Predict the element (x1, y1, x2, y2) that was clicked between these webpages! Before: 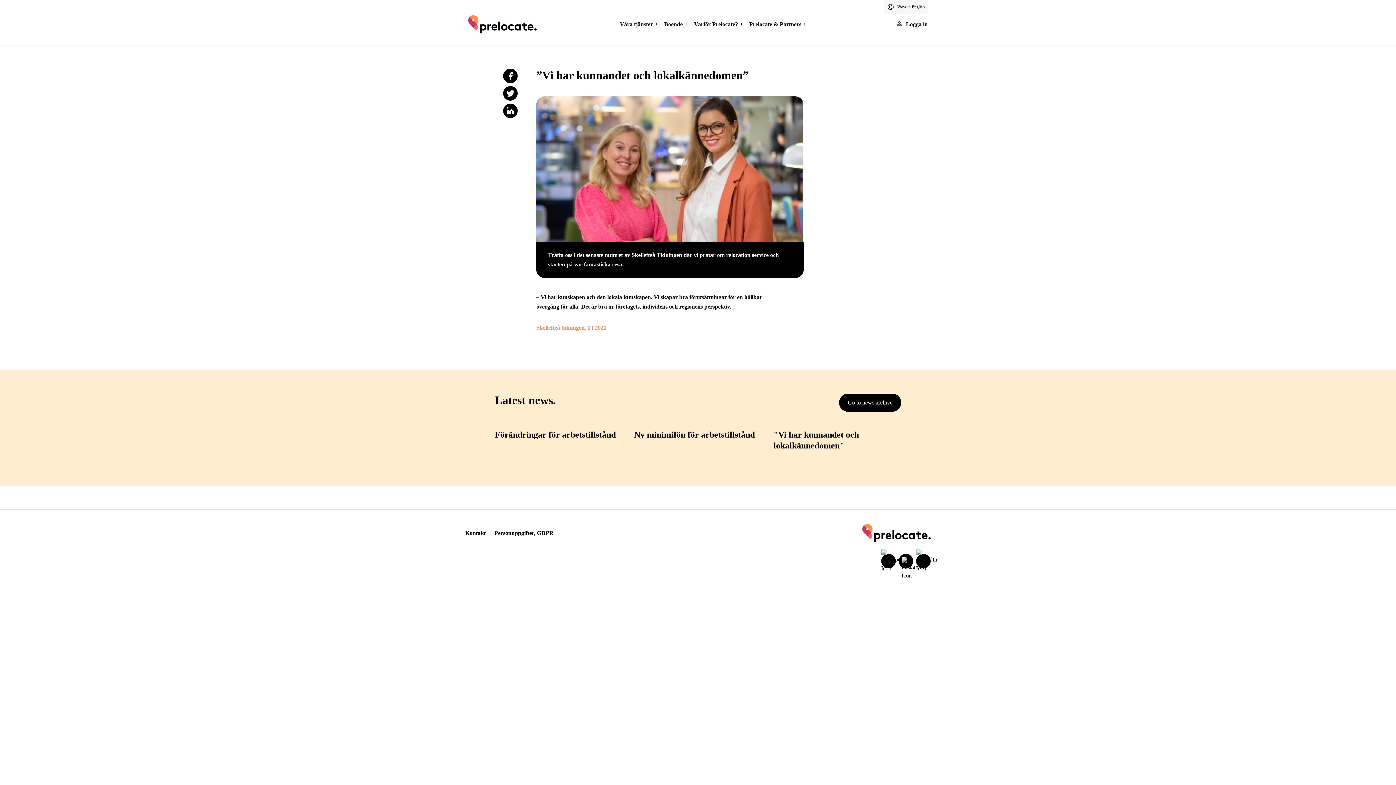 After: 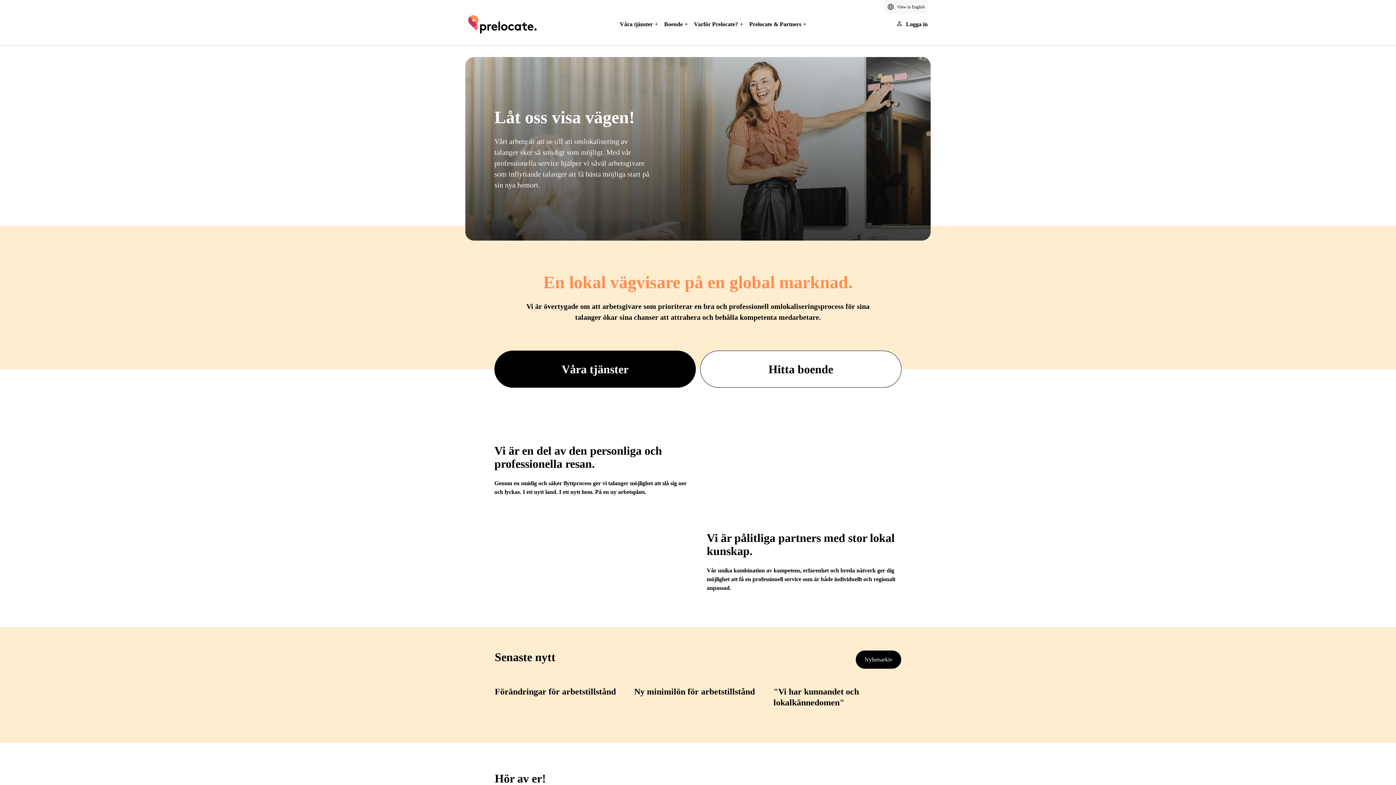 Action: bbox: (862, 524, 930, 542)